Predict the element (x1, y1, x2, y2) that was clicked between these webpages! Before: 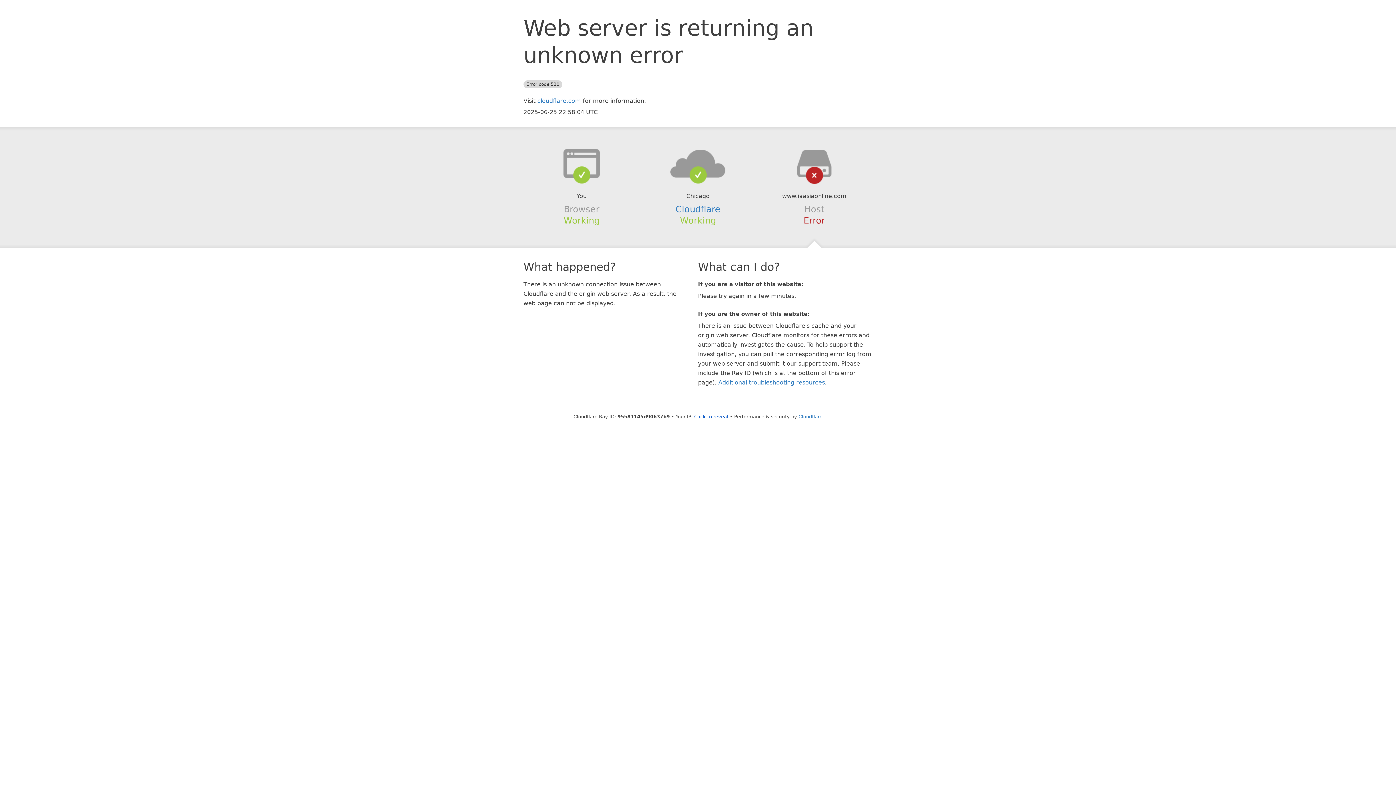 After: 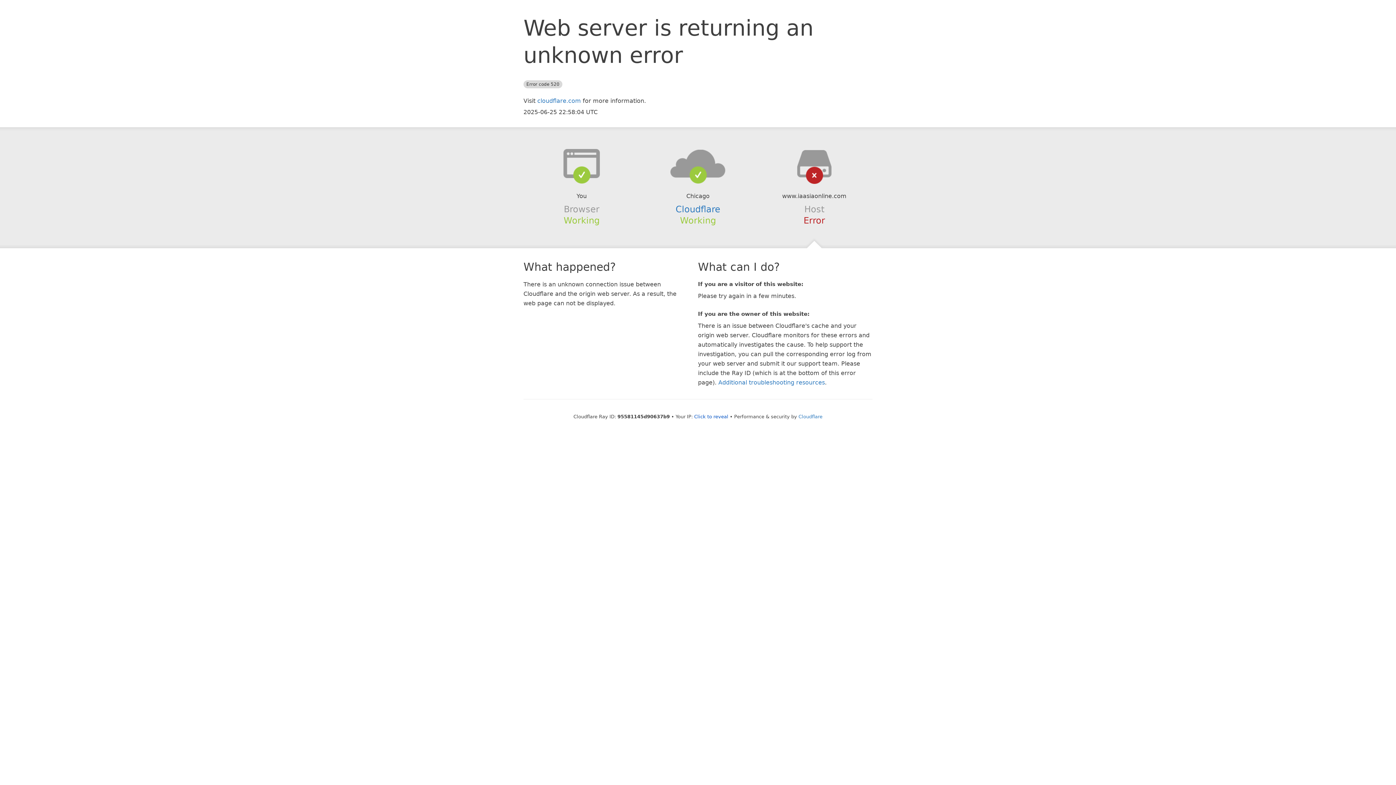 Action: bbox: (639, 148, 756, 178)